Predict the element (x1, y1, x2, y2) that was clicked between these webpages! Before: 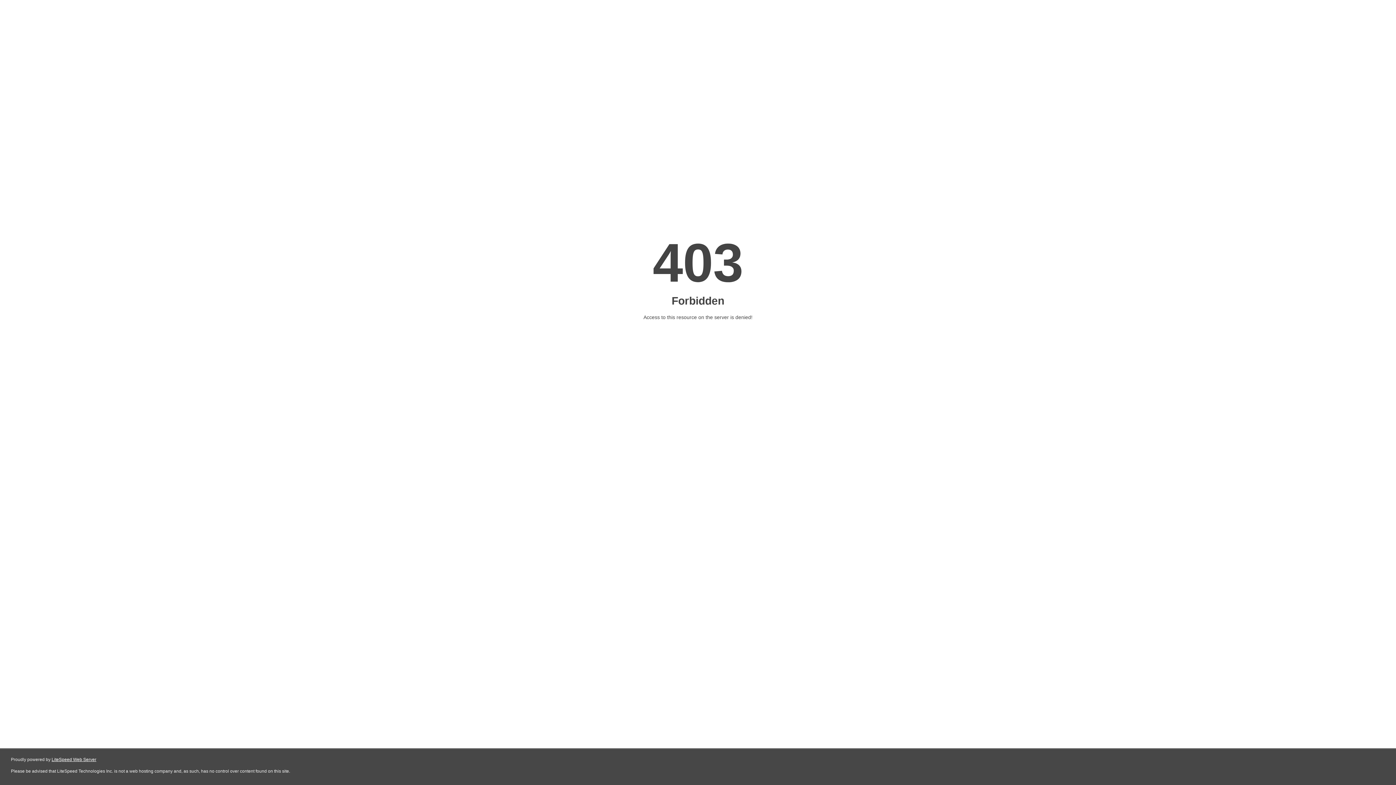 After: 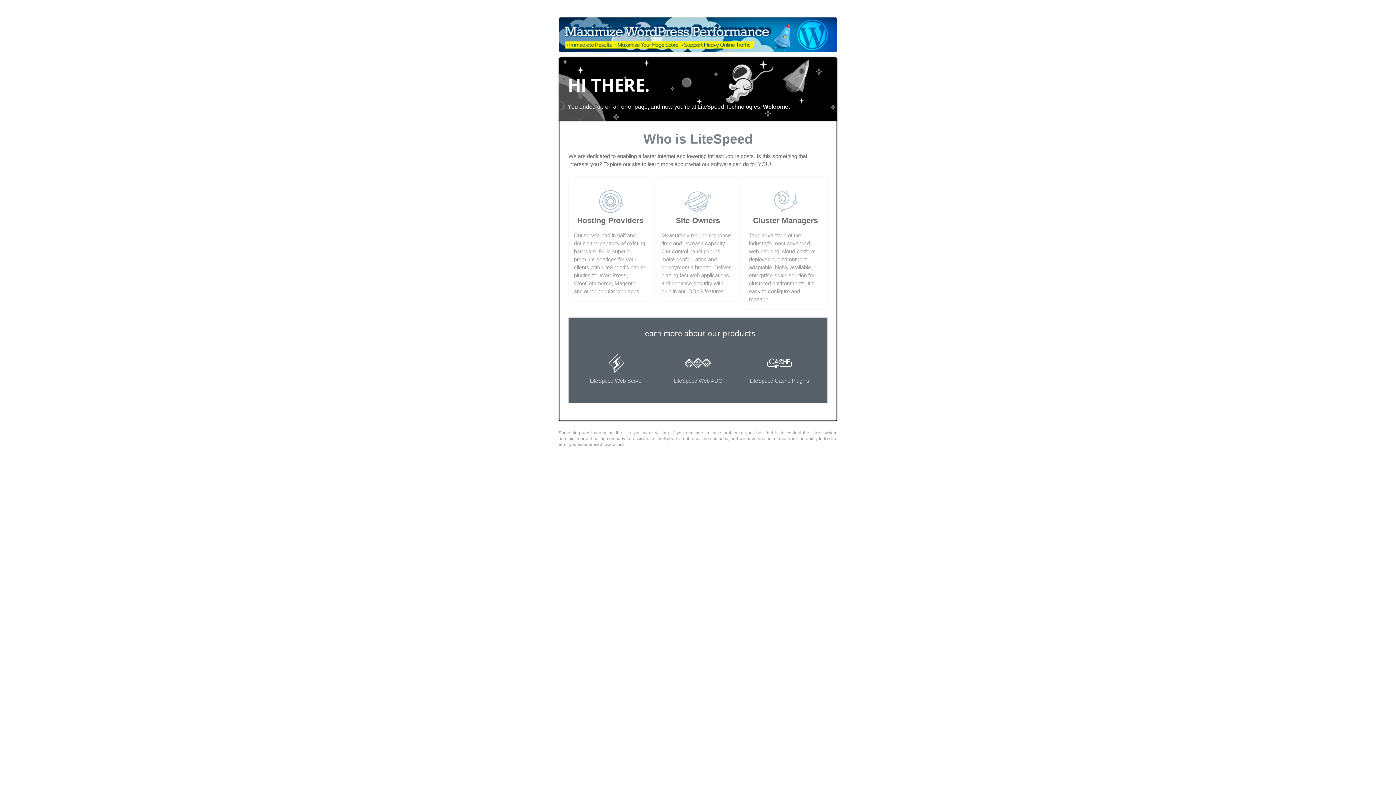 Action: bbox: (51, 757, 96, 762) label: LiteSpeed Web Server